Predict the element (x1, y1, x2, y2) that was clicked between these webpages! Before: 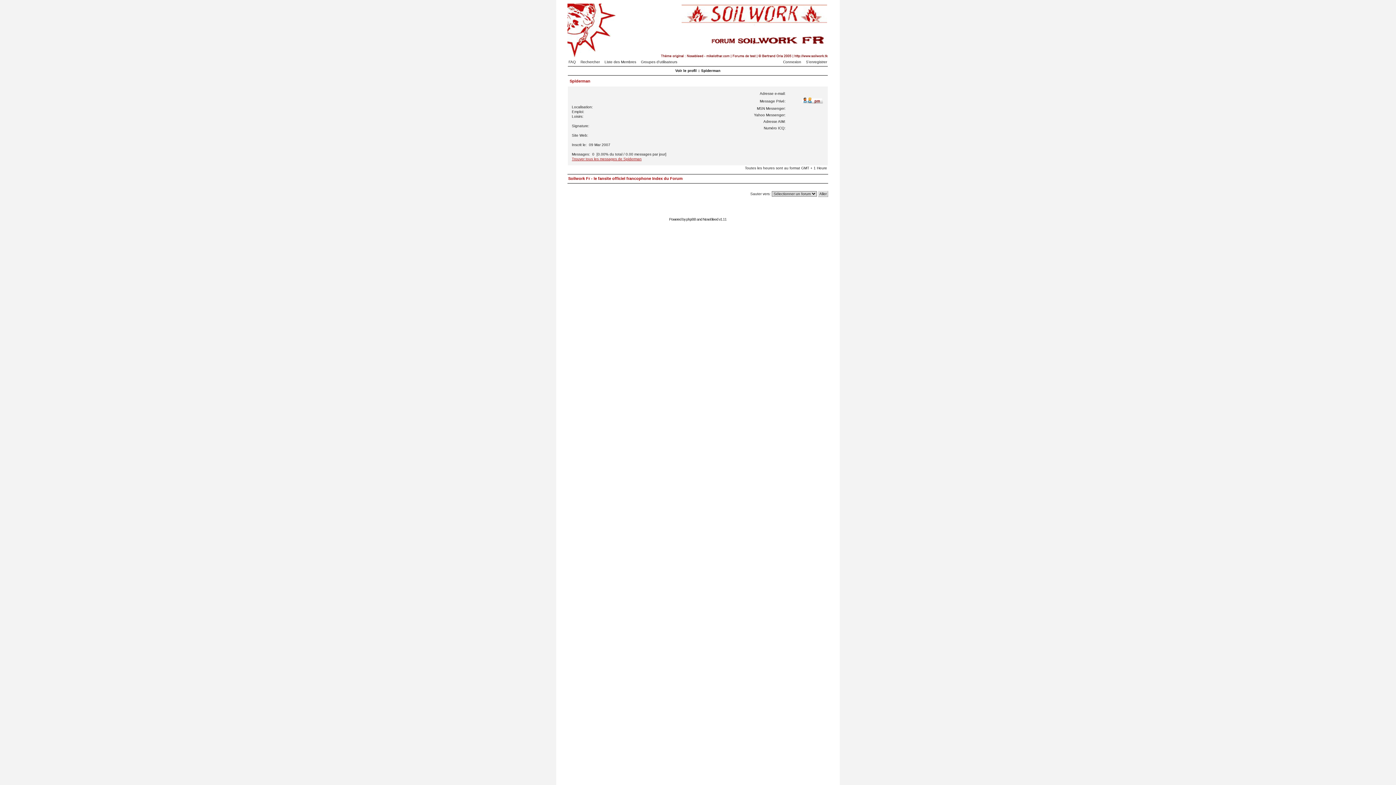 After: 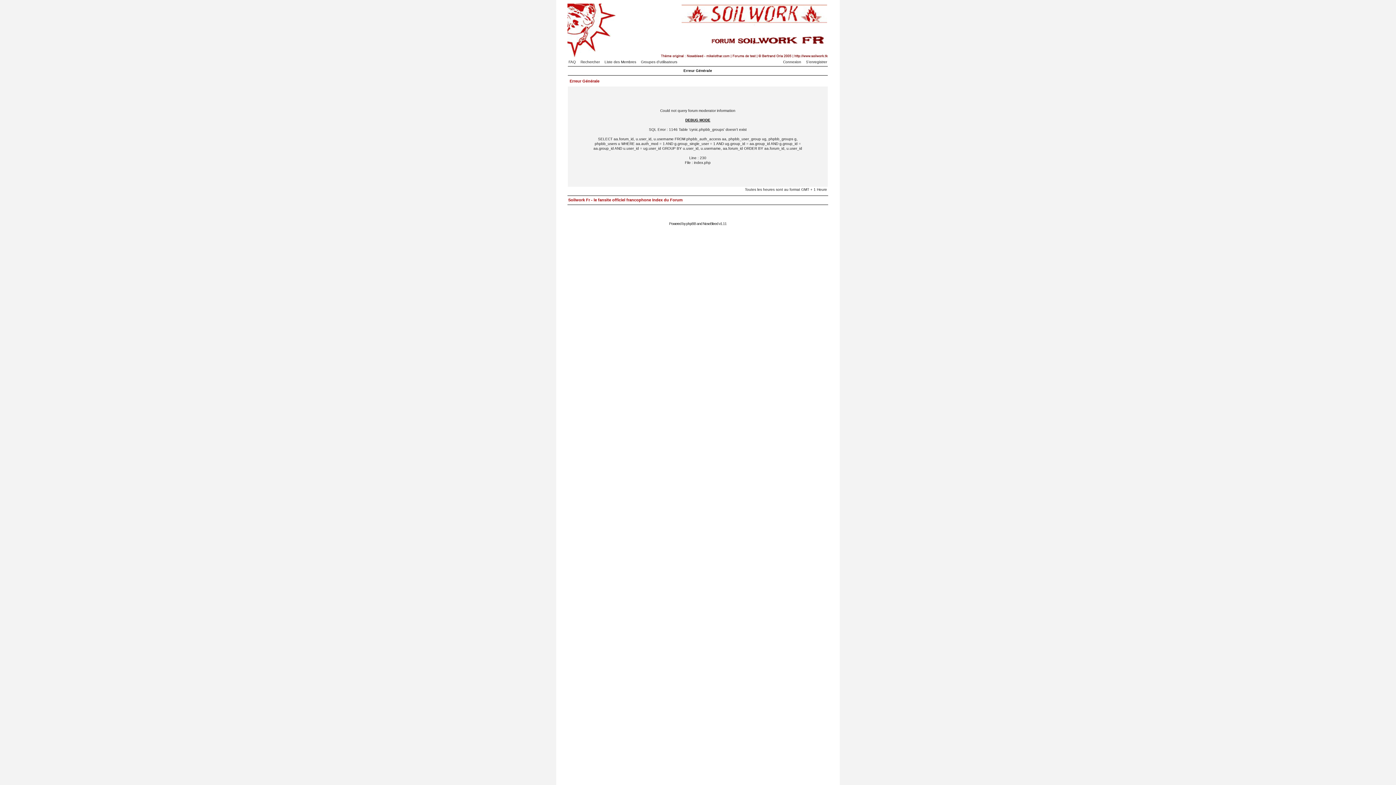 Action: bbox: (567, 54, 828, 58)